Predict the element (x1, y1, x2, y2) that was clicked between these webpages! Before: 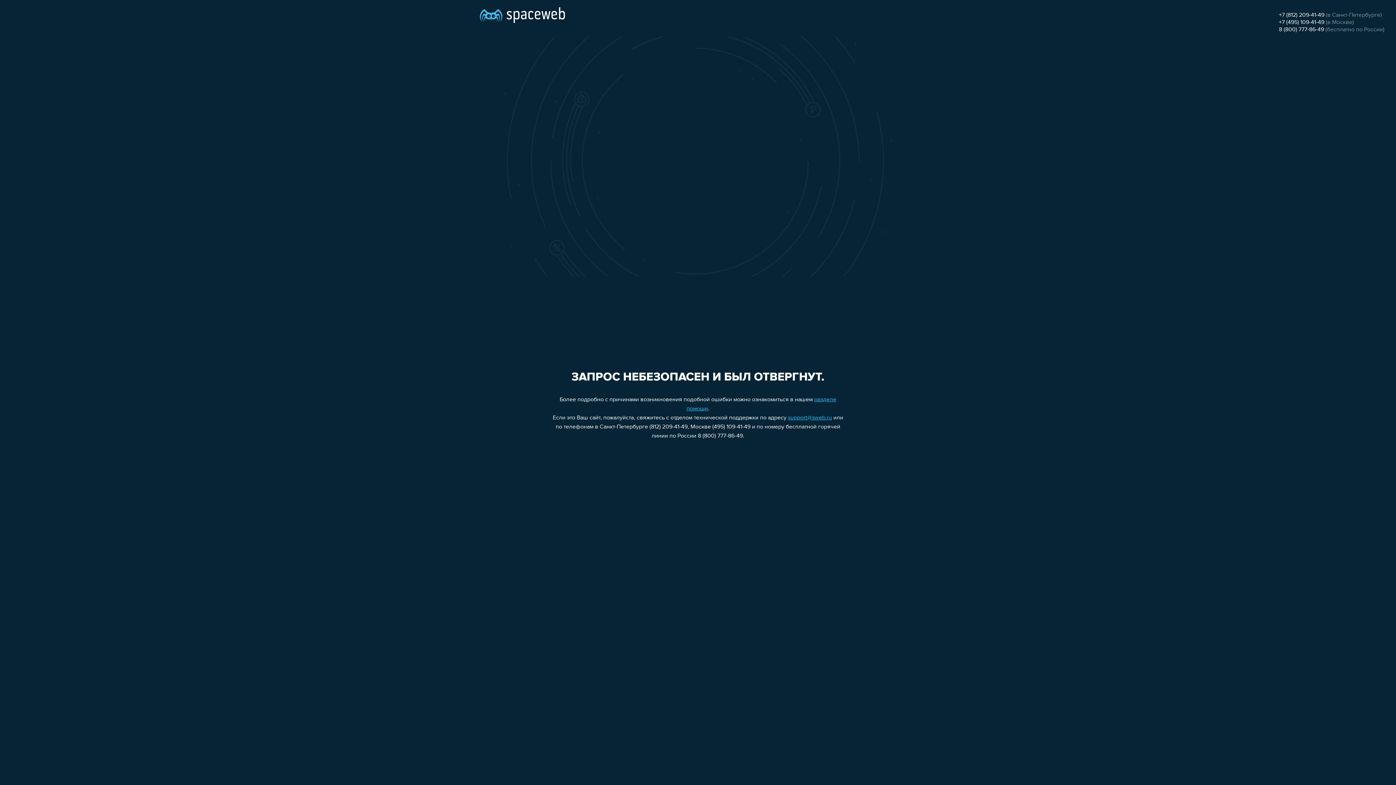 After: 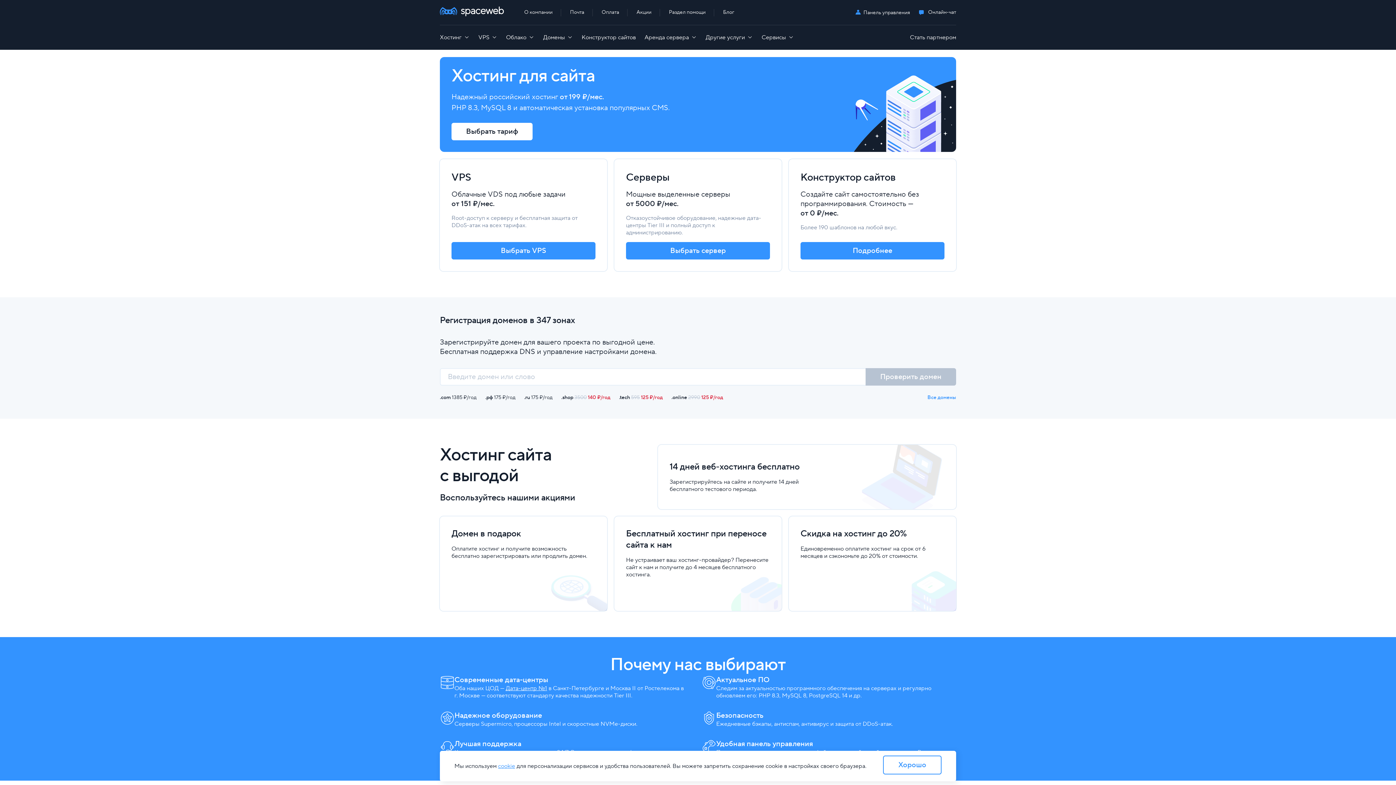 Action: bbox: (480, 0, 565, 25)